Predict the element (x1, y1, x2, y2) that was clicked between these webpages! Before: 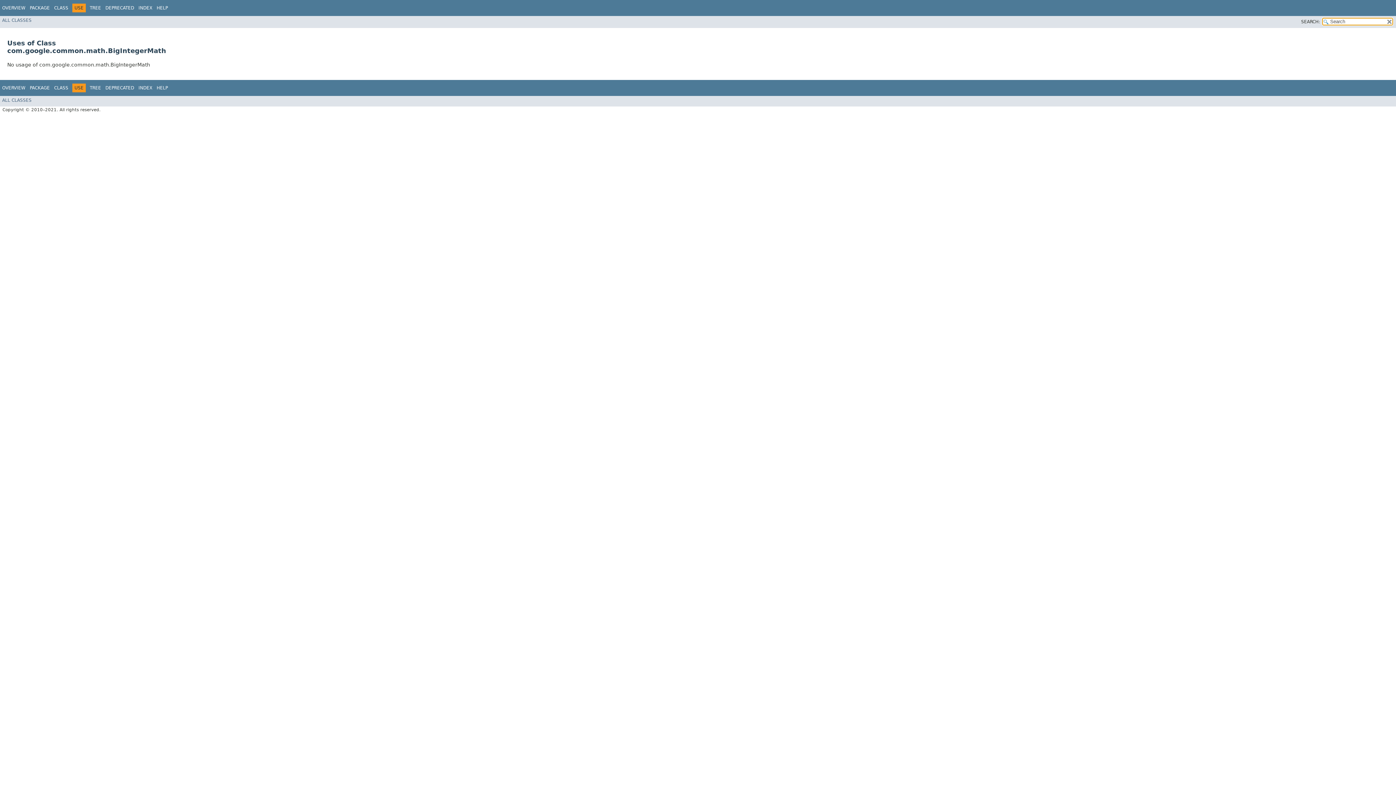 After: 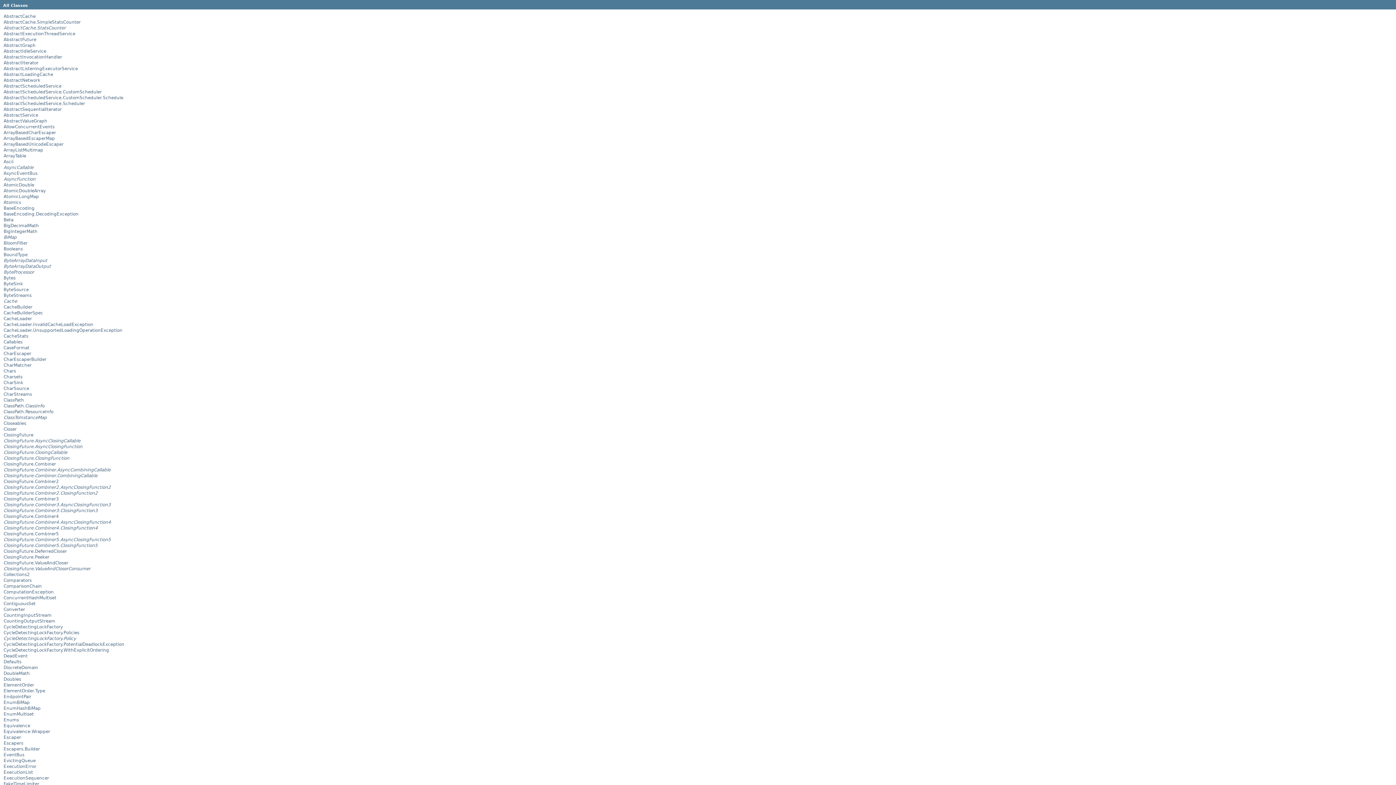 Action: bbox: (2, 97, 31, 102) label: ALL CLASSES